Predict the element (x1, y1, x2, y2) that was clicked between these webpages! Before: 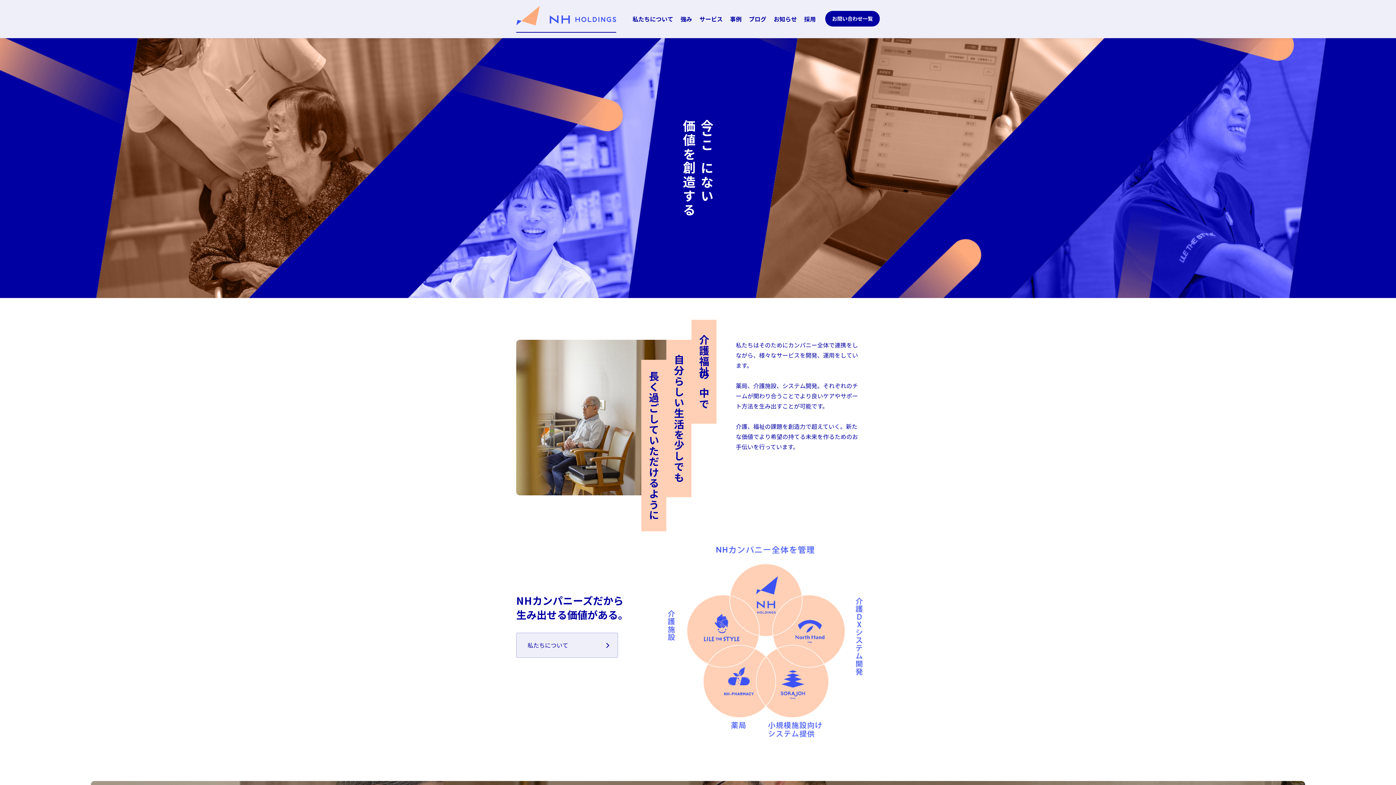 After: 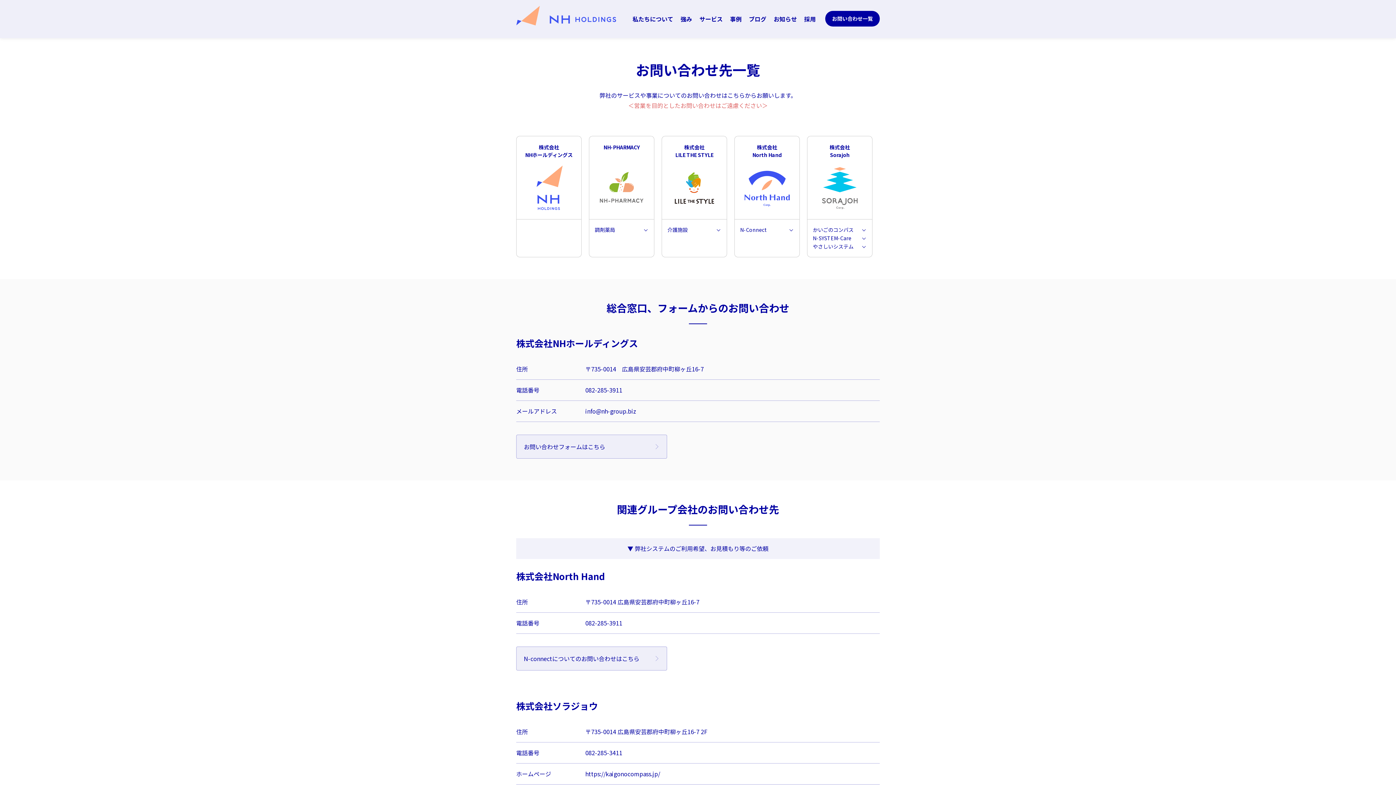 Action: label: お問い合わせ一覧 bbox: (825, 10, 880, 26)